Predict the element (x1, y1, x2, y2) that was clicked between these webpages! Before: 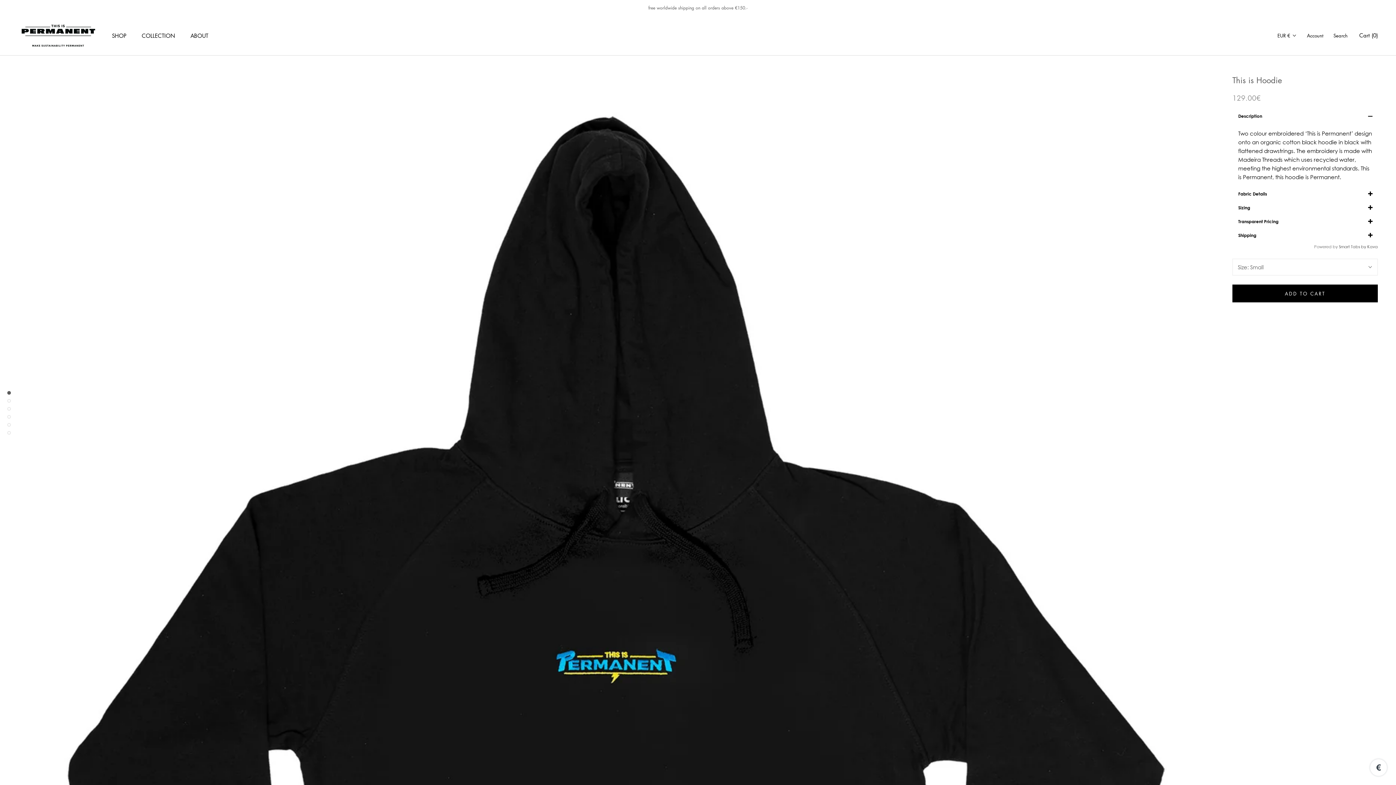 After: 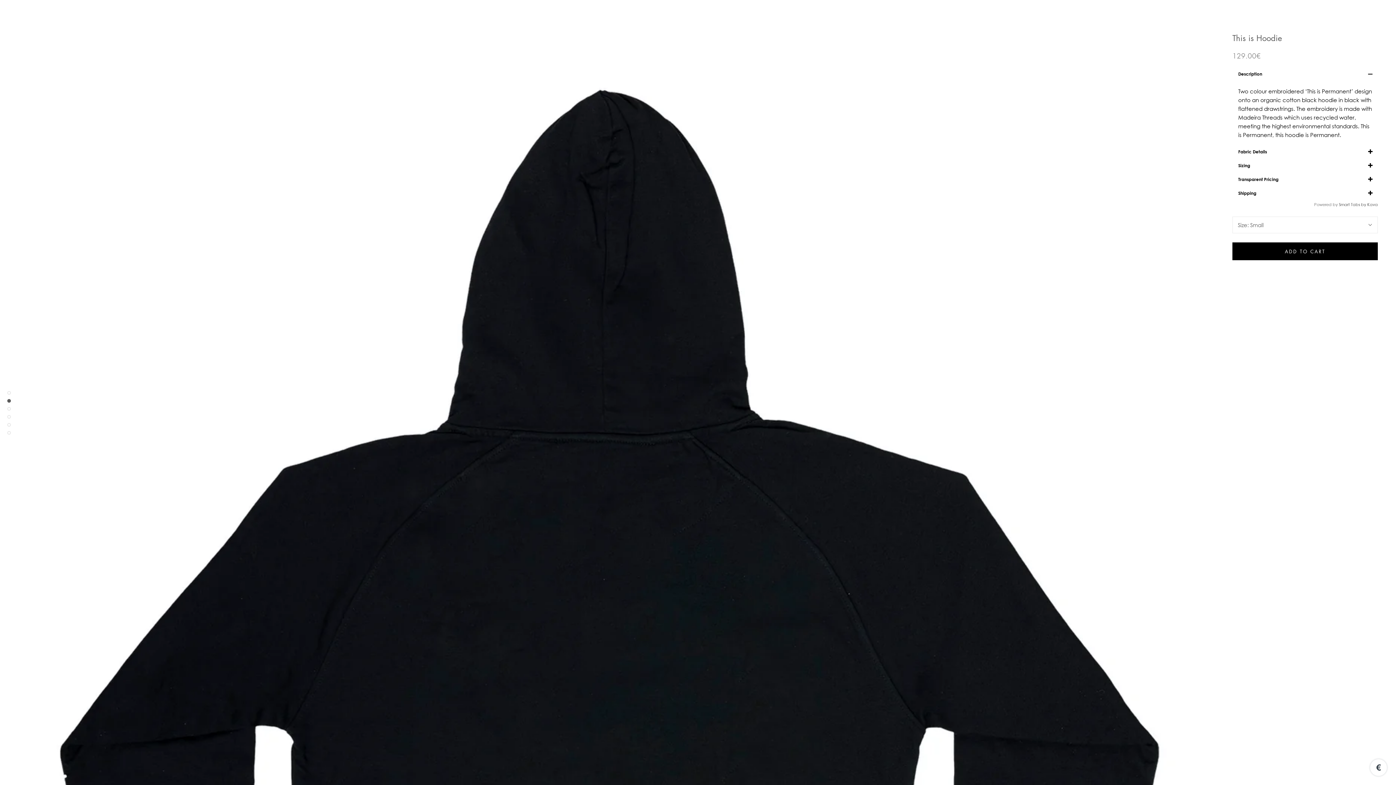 Action: bbox: (7, 398, 10, 402)